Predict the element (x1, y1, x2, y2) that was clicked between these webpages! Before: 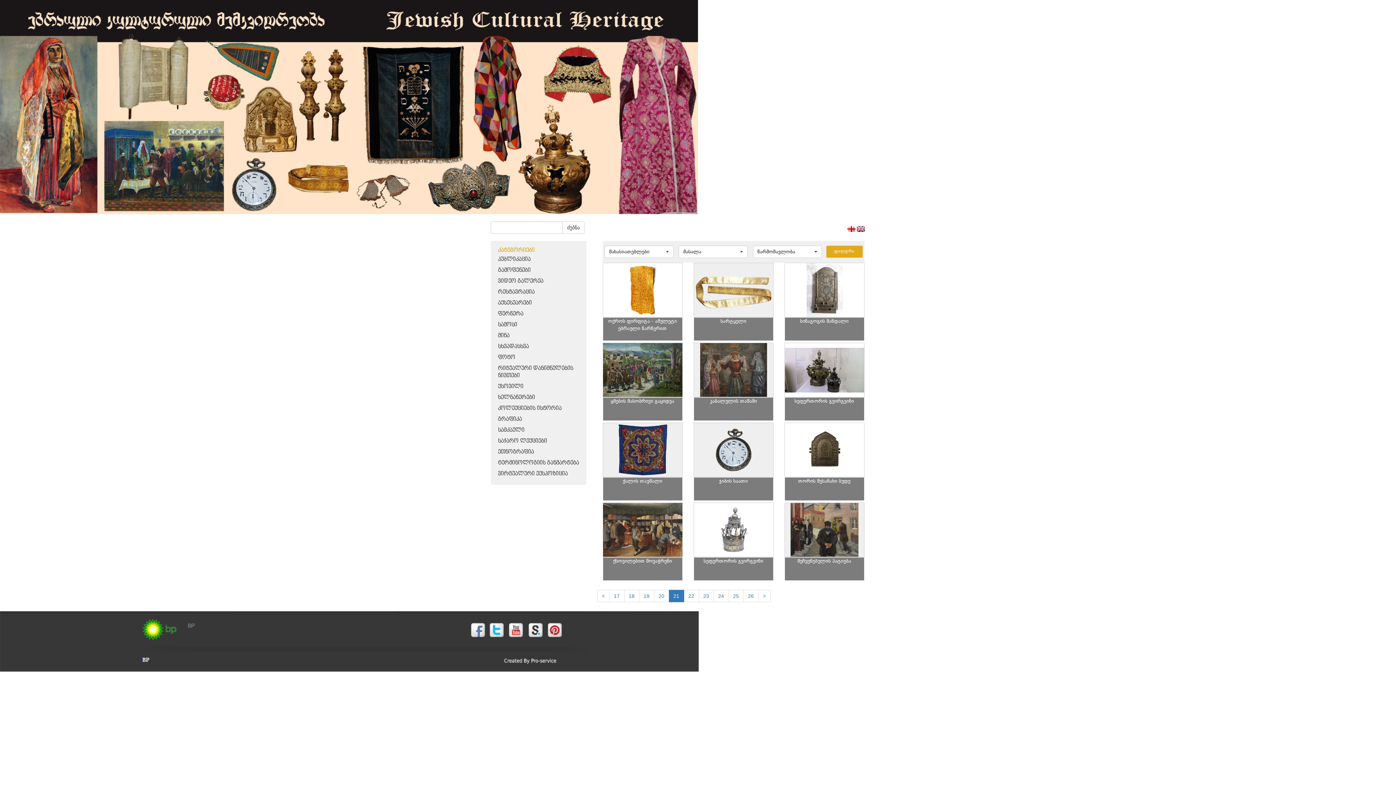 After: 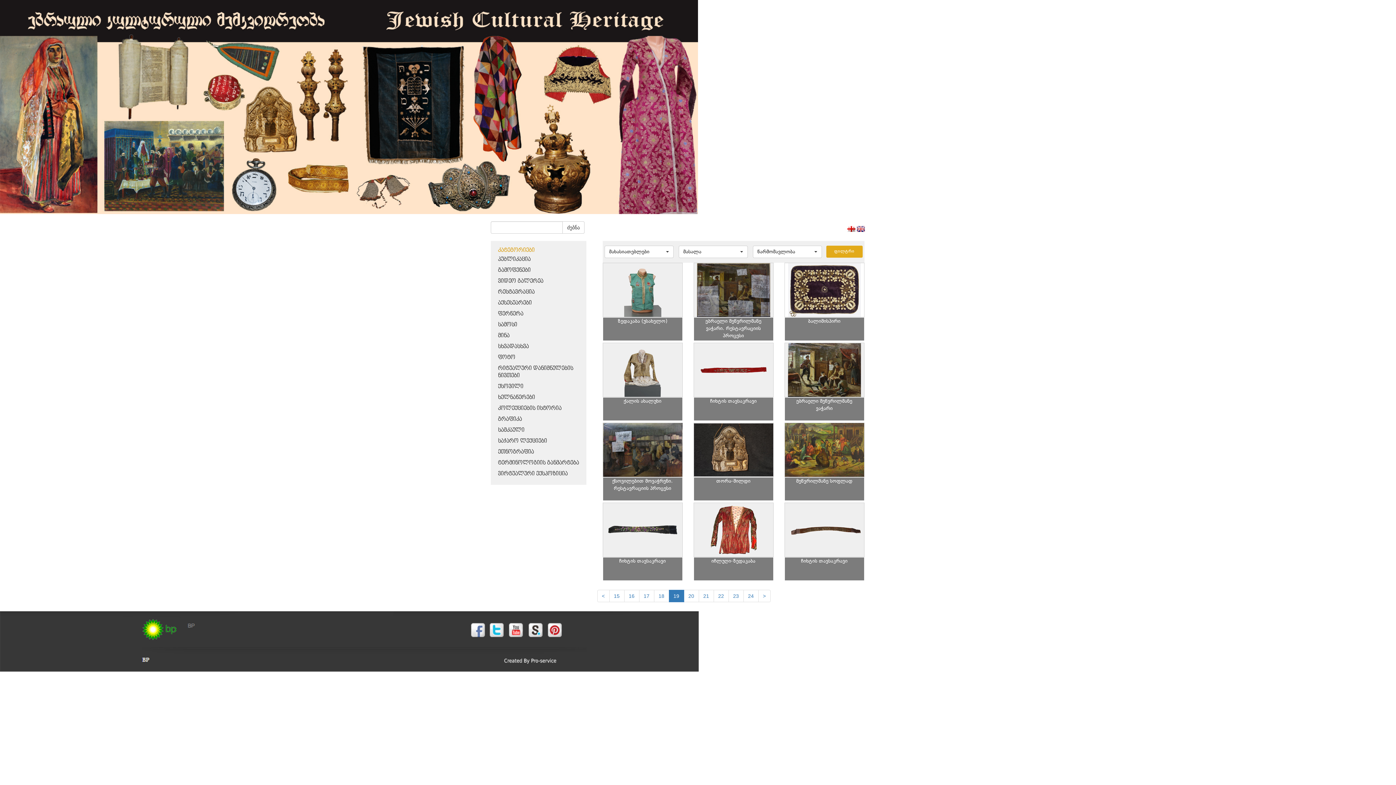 Action: bbox: (639, 590, 654, 602) label: 19